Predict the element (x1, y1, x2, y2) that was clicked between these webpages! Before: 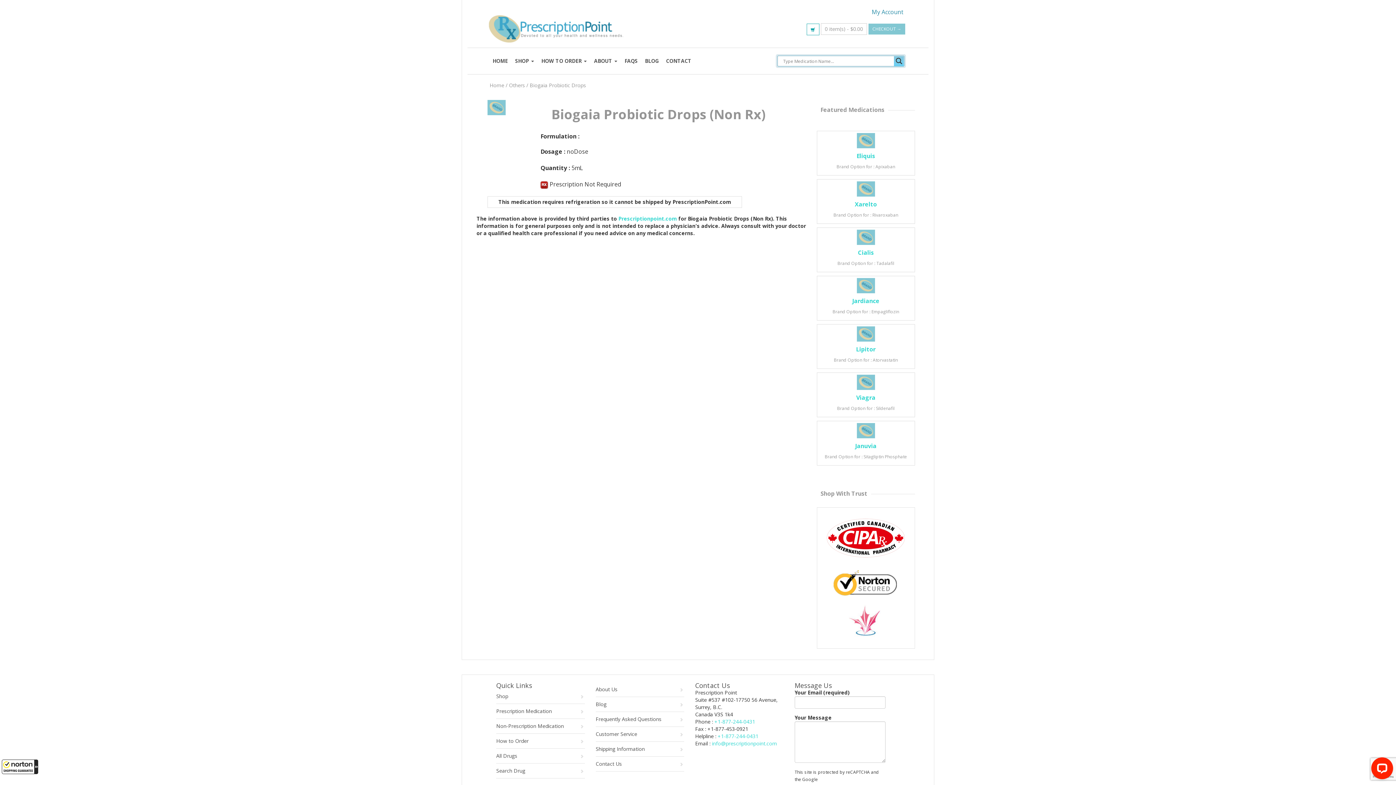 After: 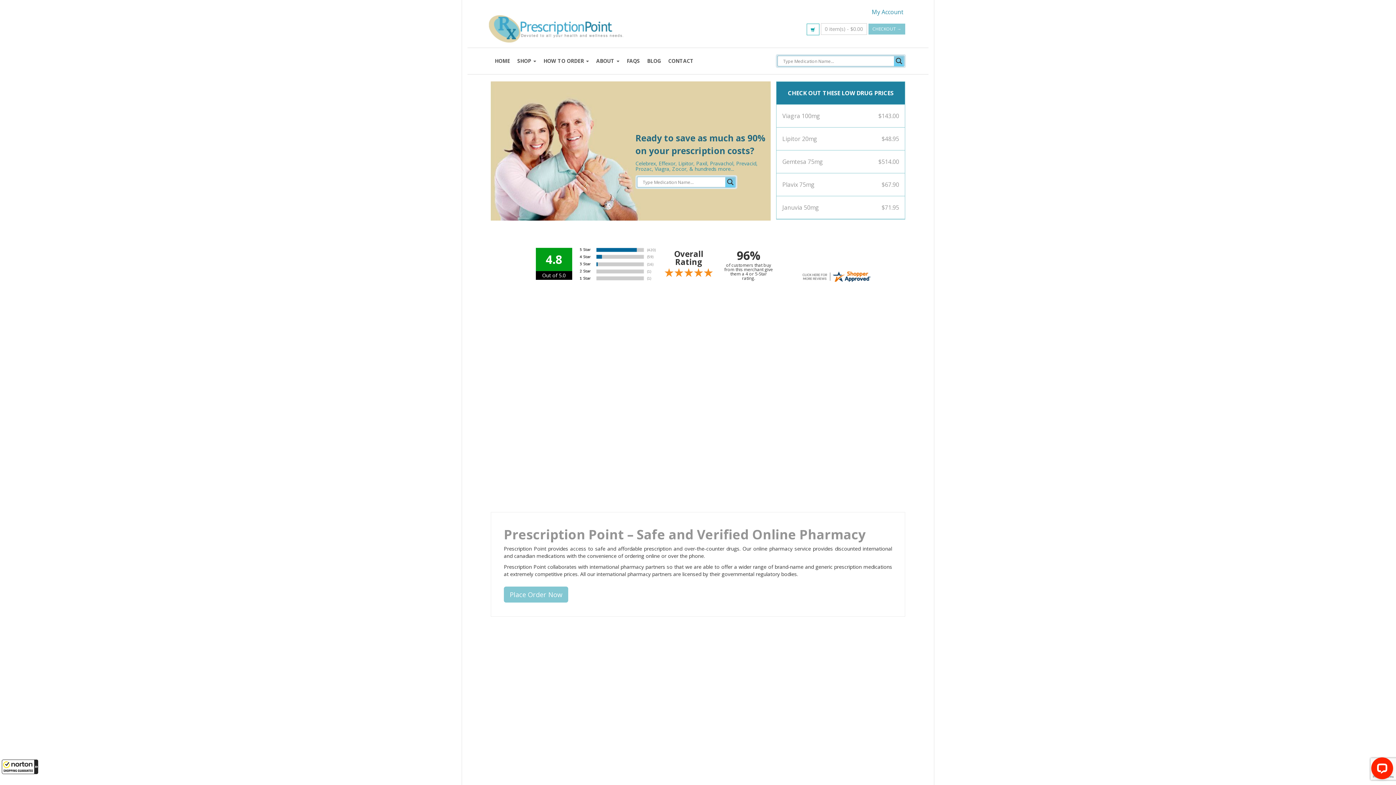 Action: bbox: (618, 215, 677, 222) label: Prescriptionpoint.com